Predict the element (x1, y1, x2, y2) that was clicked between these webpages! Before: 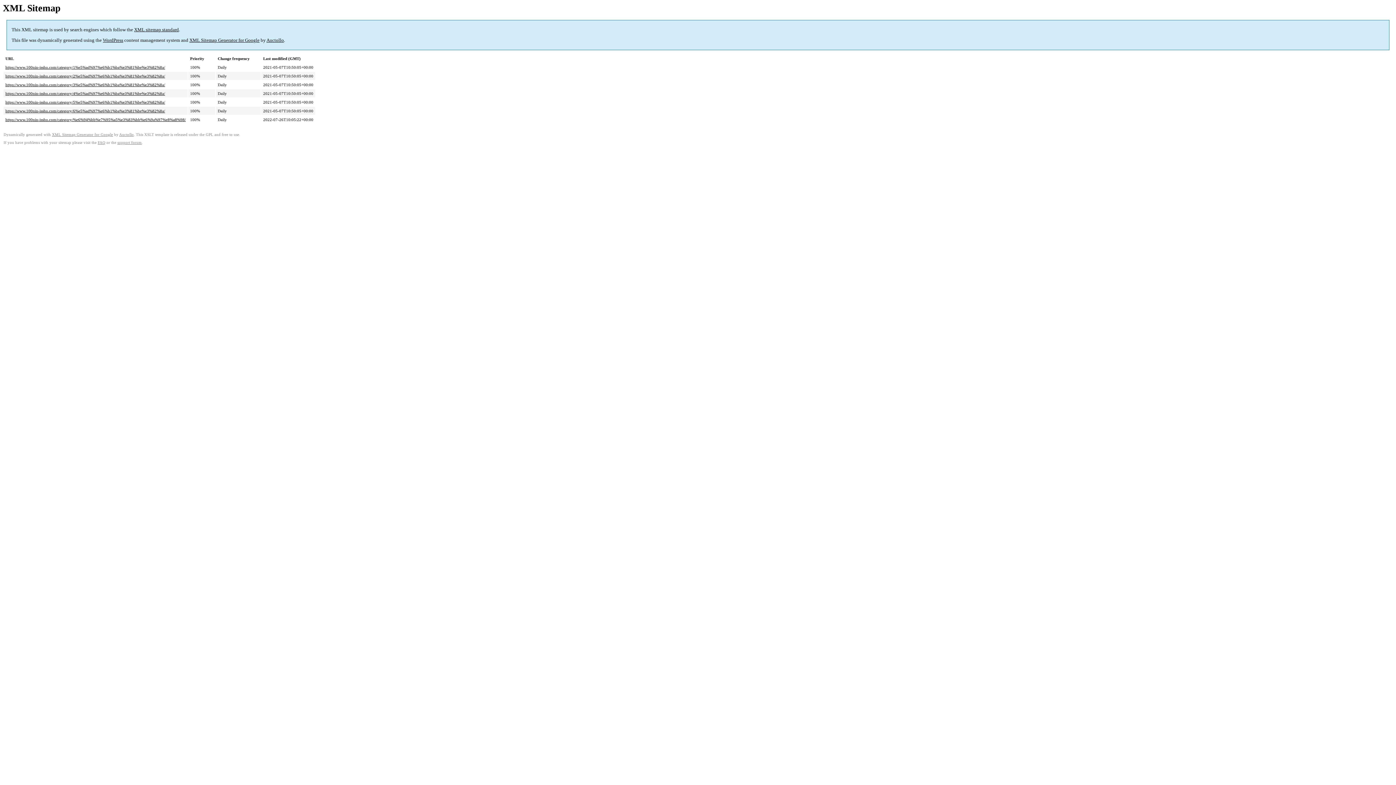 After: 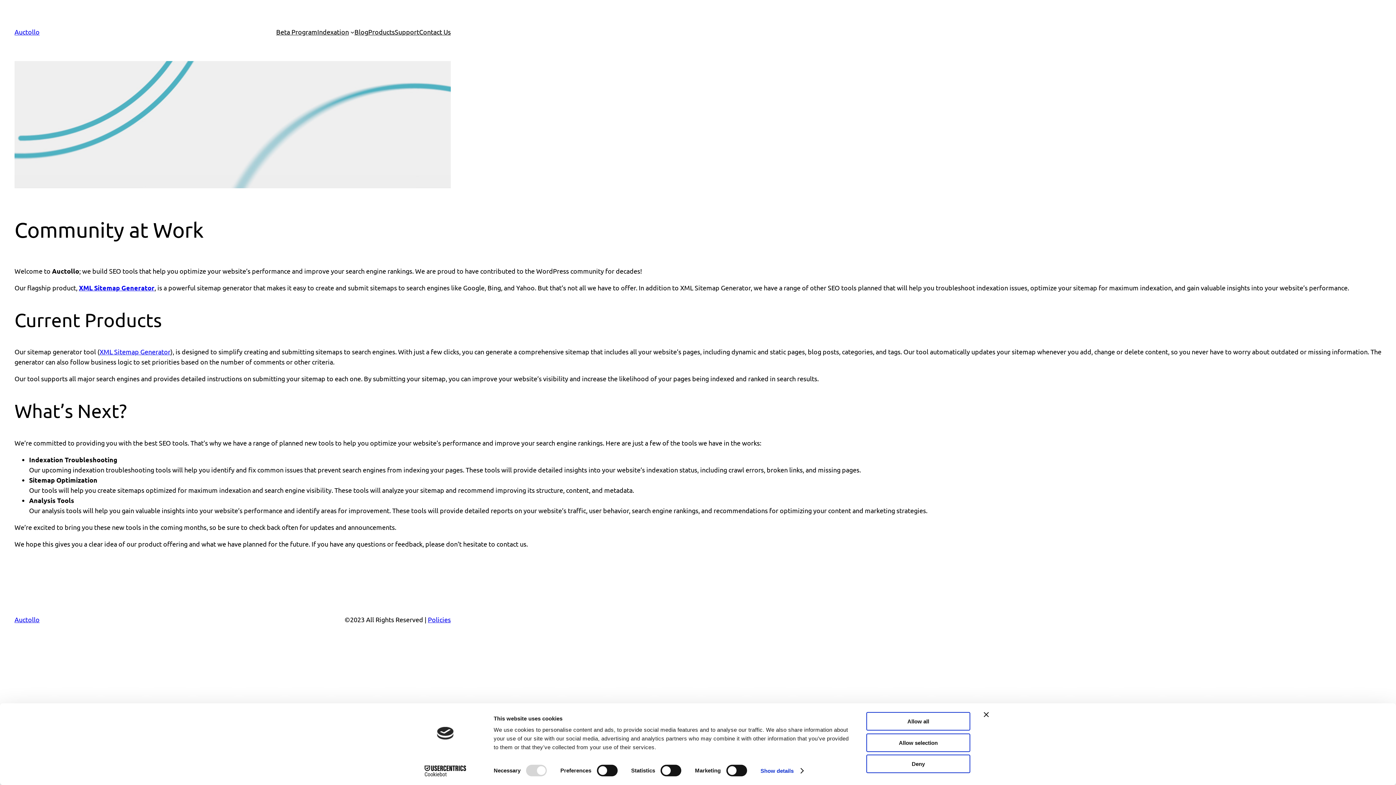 Action: label: XML Sitemap Generator for Google bbox: (189, 37, 259, 43)